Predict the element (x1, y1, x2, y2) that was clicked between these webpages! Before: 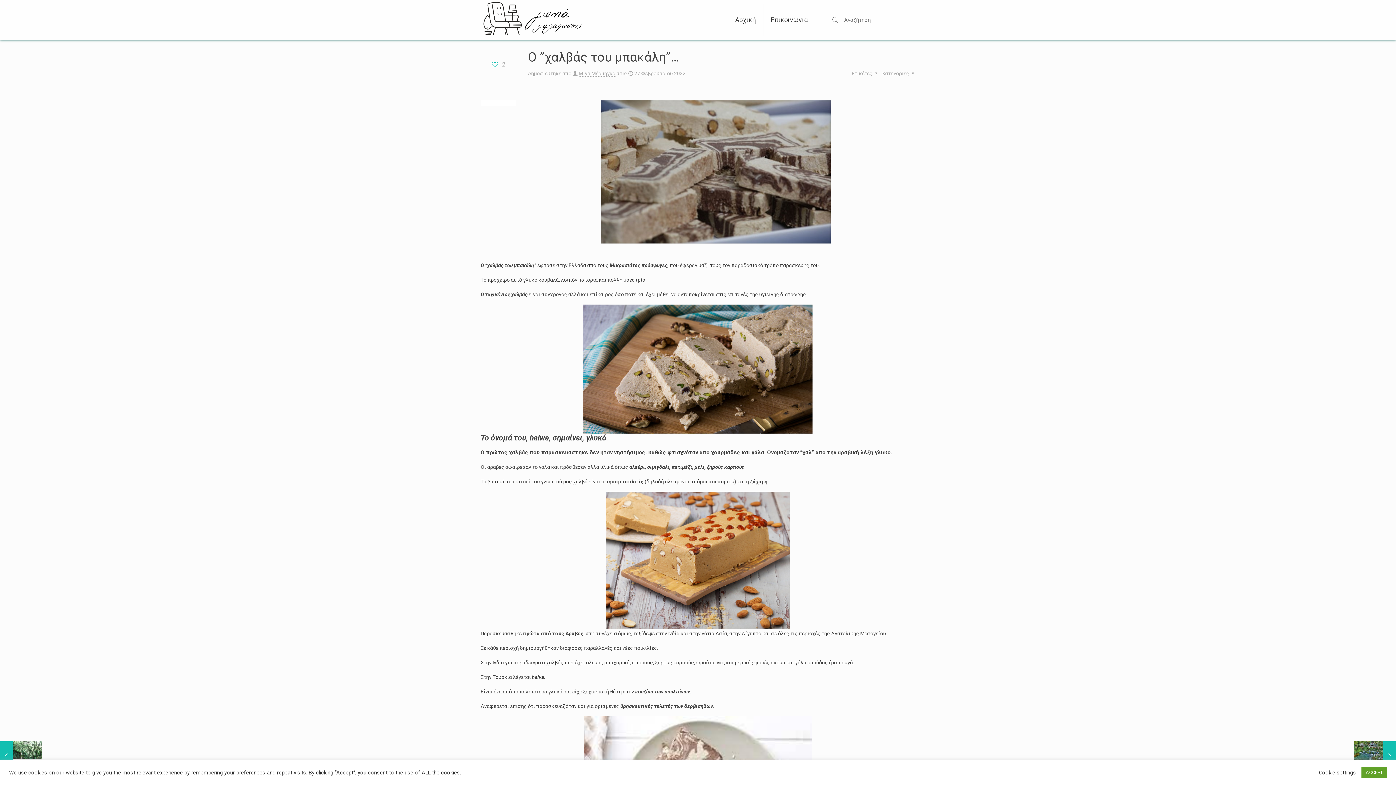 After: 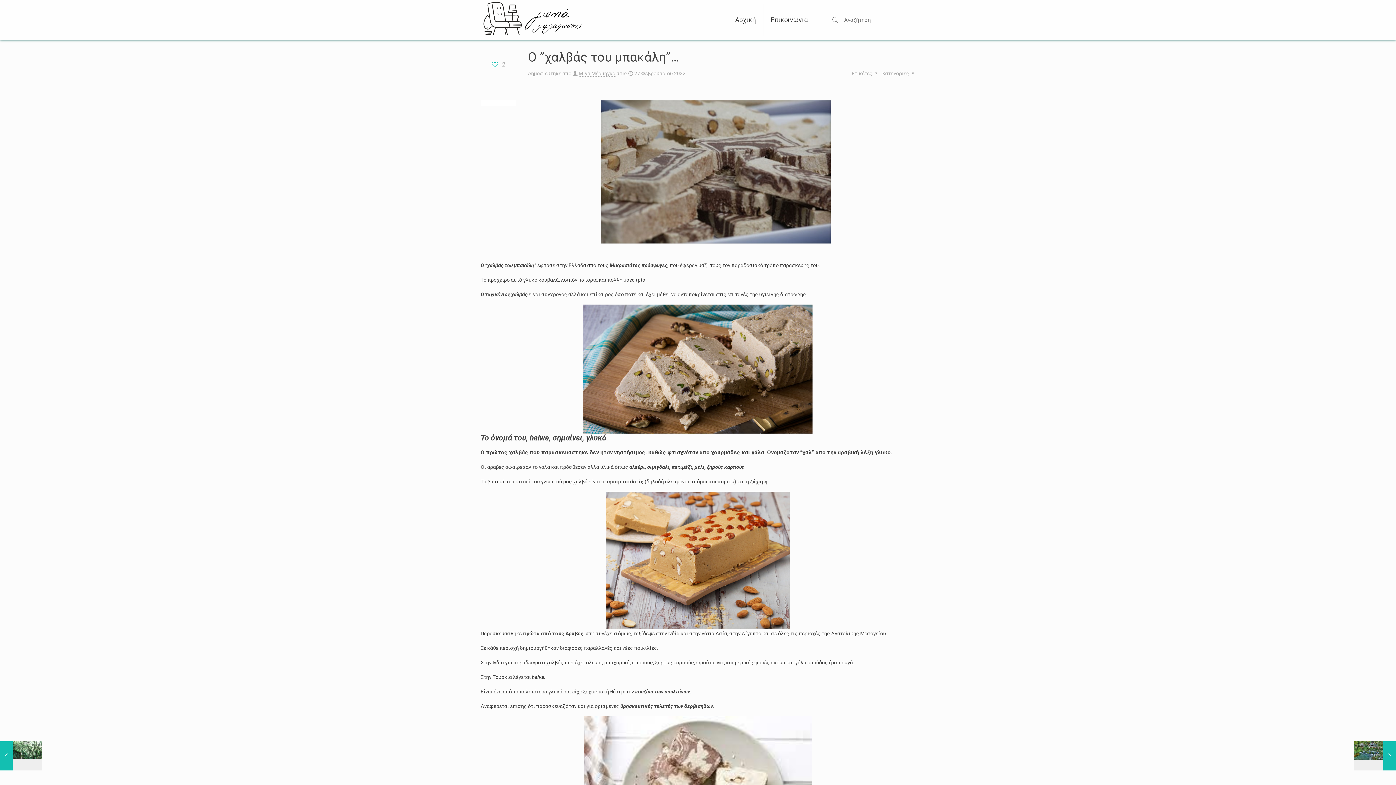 Action: bbox: (1361, 767, 1387, 778) label: ACCEPT